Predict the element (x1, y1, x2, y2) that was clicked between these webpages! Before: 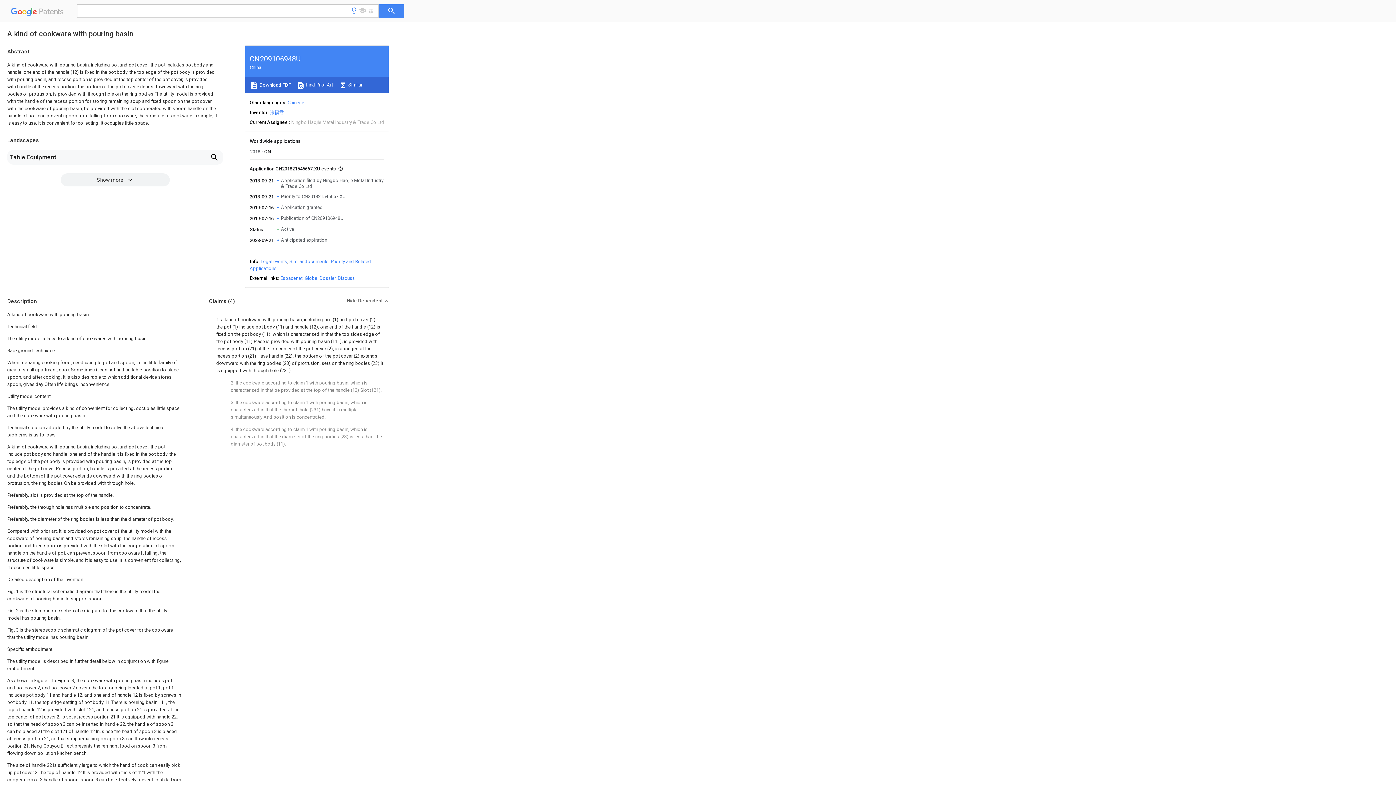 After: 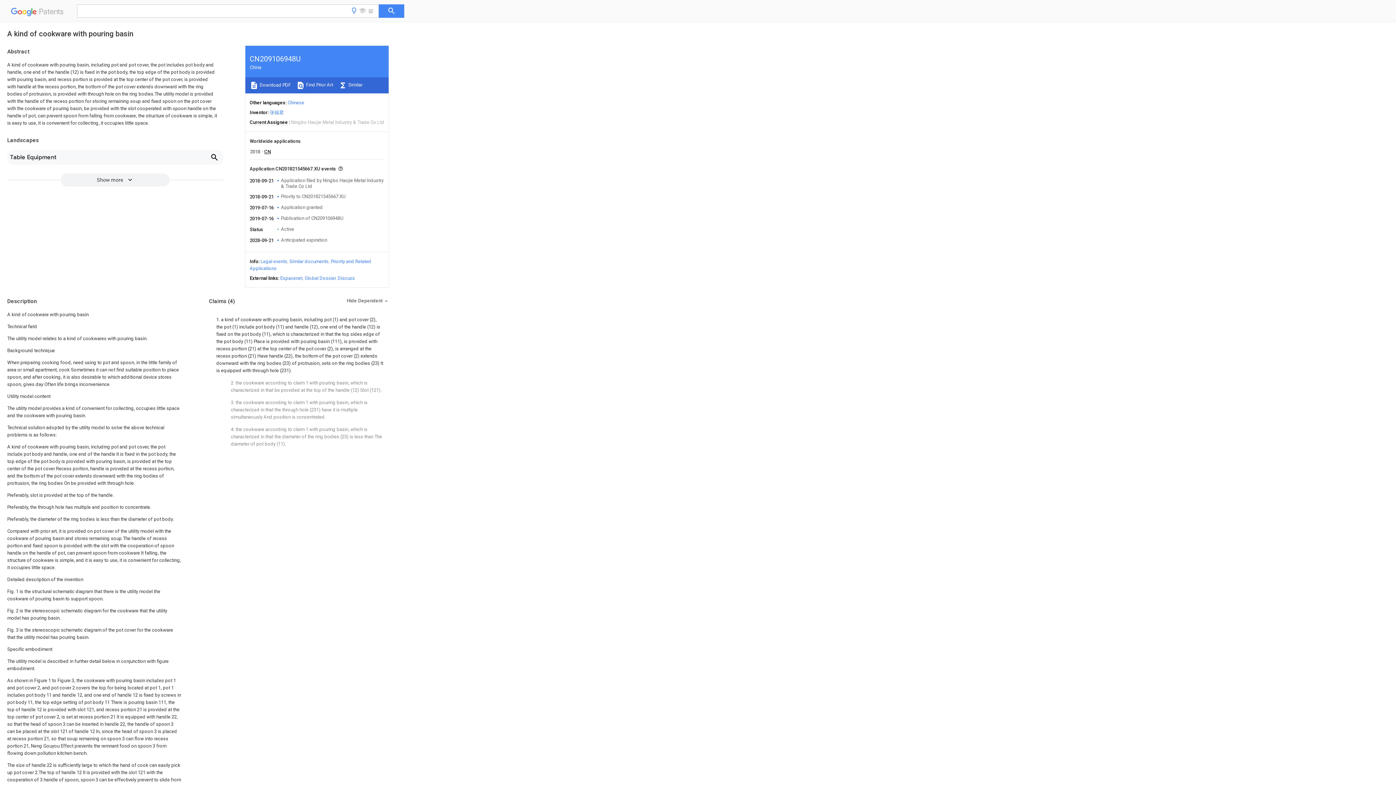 Action: bbox: (378, 4, 404, 17)